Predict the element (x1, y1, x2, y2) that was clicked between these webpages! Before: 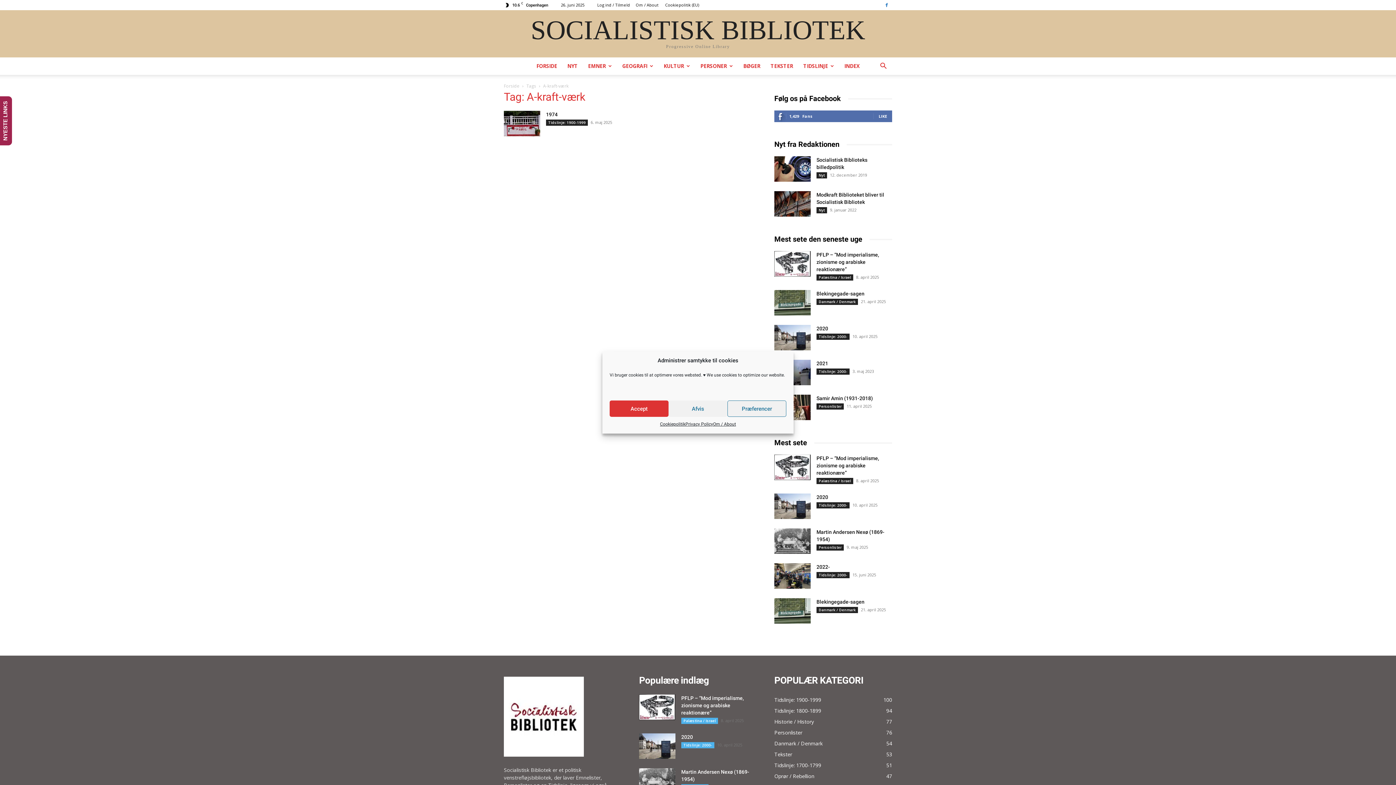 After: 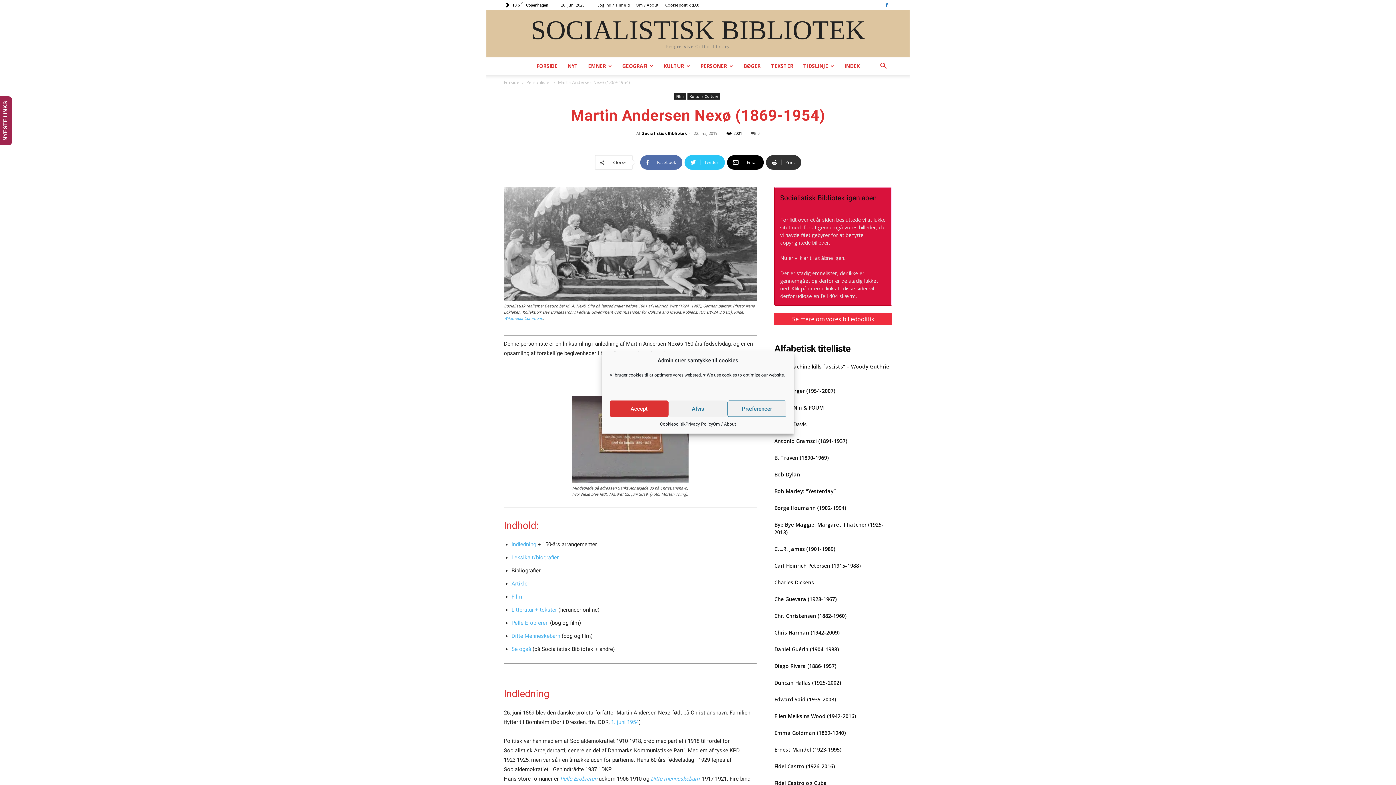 Action: bbox: (774, 528, 810, 556)